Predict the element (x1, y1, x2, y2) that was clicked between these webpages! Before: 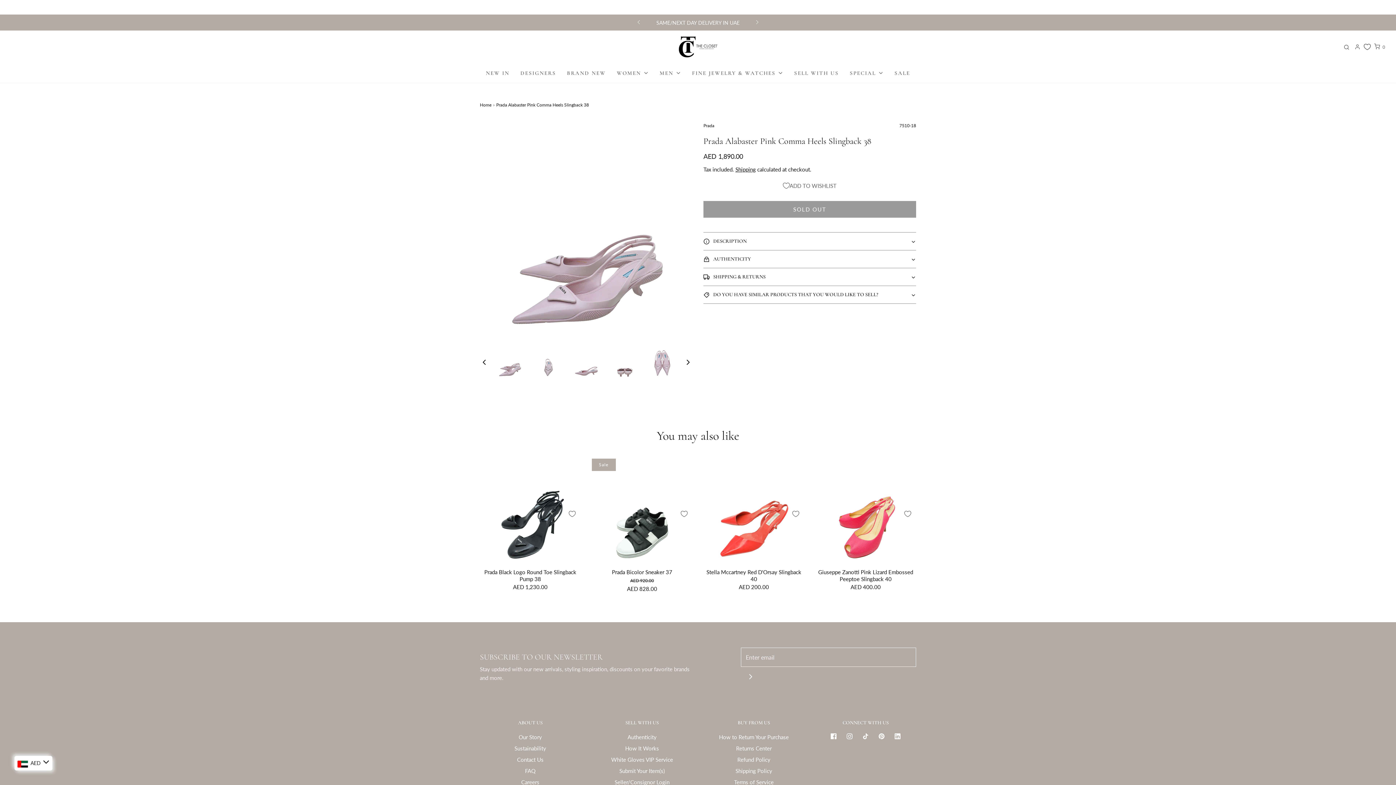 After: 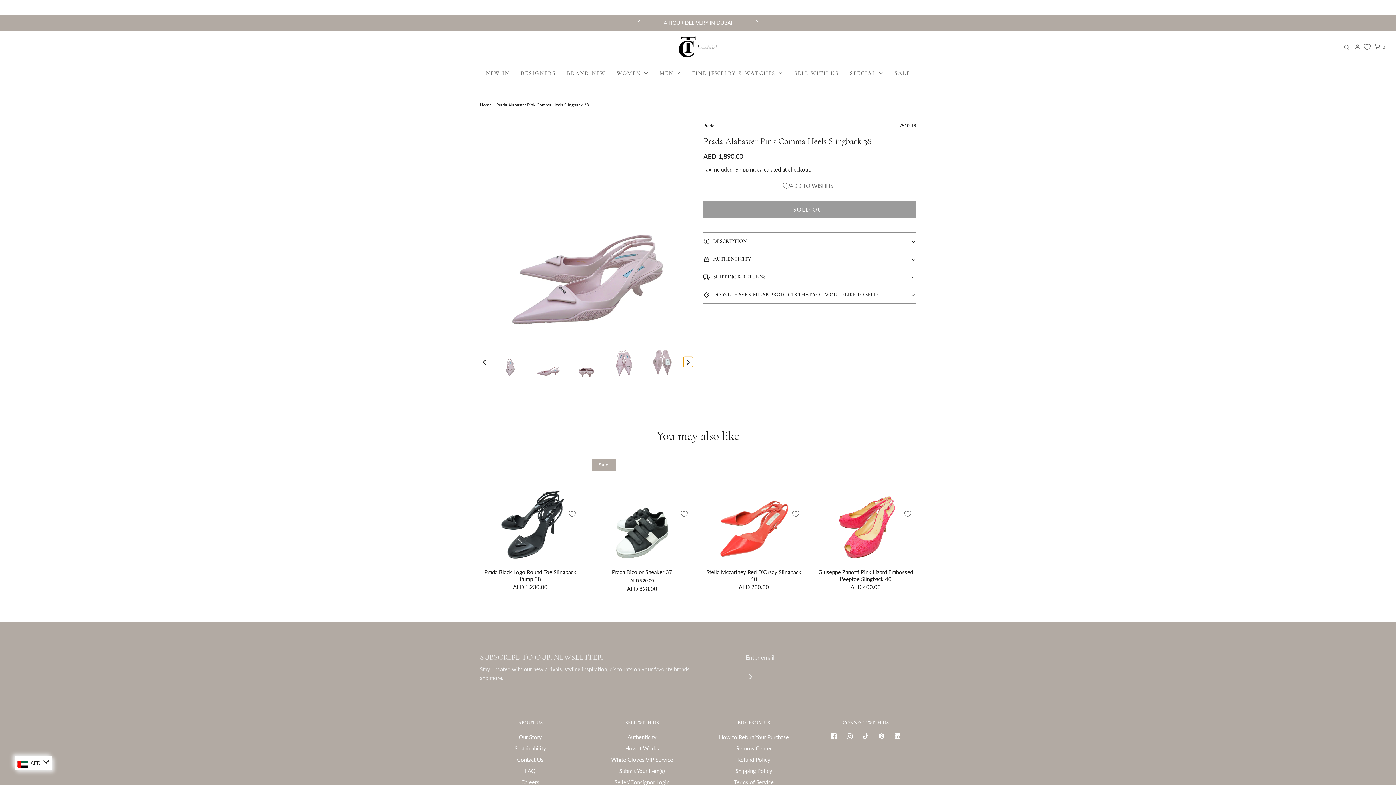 Action: bbox: (684, 357, 692, 366) label: Next slide